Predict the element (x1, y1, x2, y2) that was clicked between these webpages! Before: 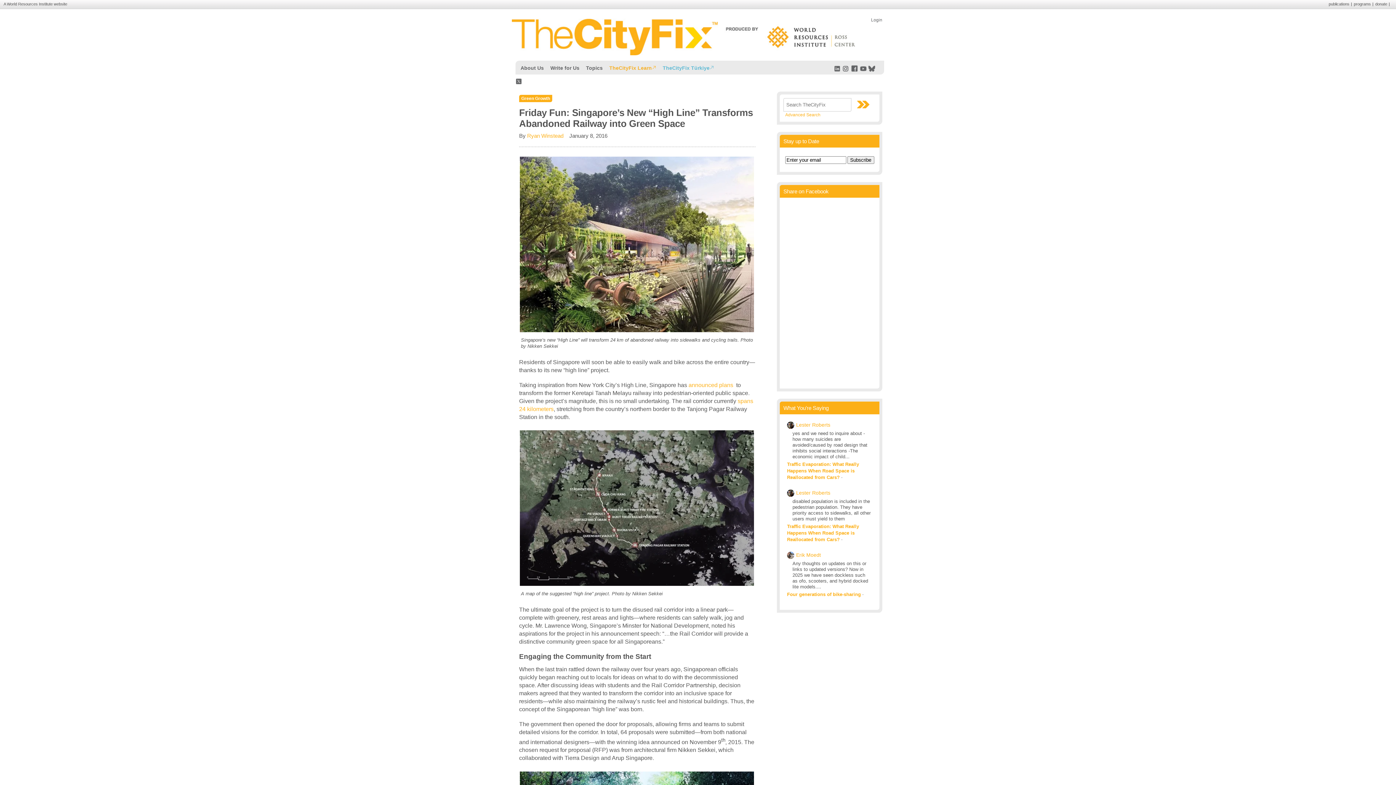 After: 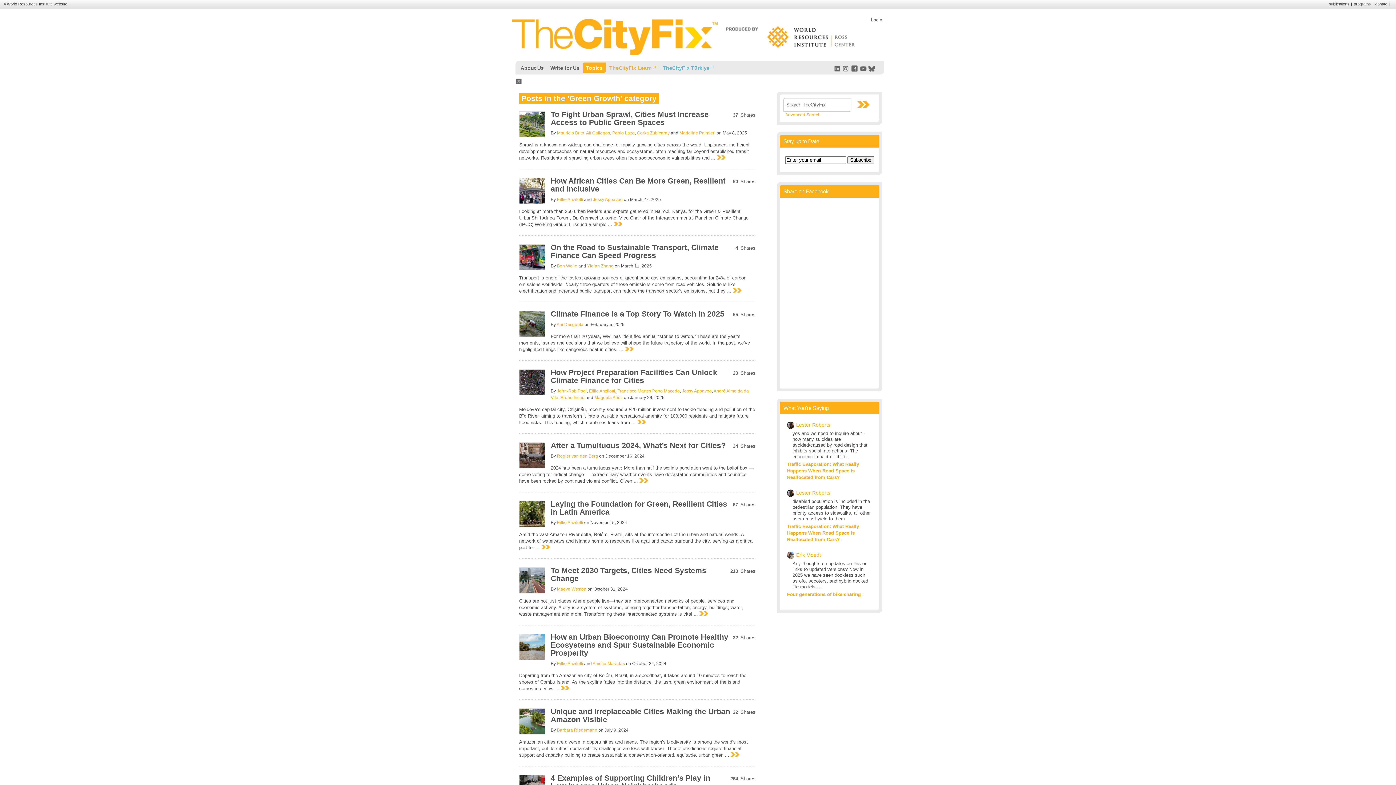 Action: label: Green Growth bbox: (519, 94, 552, 102)